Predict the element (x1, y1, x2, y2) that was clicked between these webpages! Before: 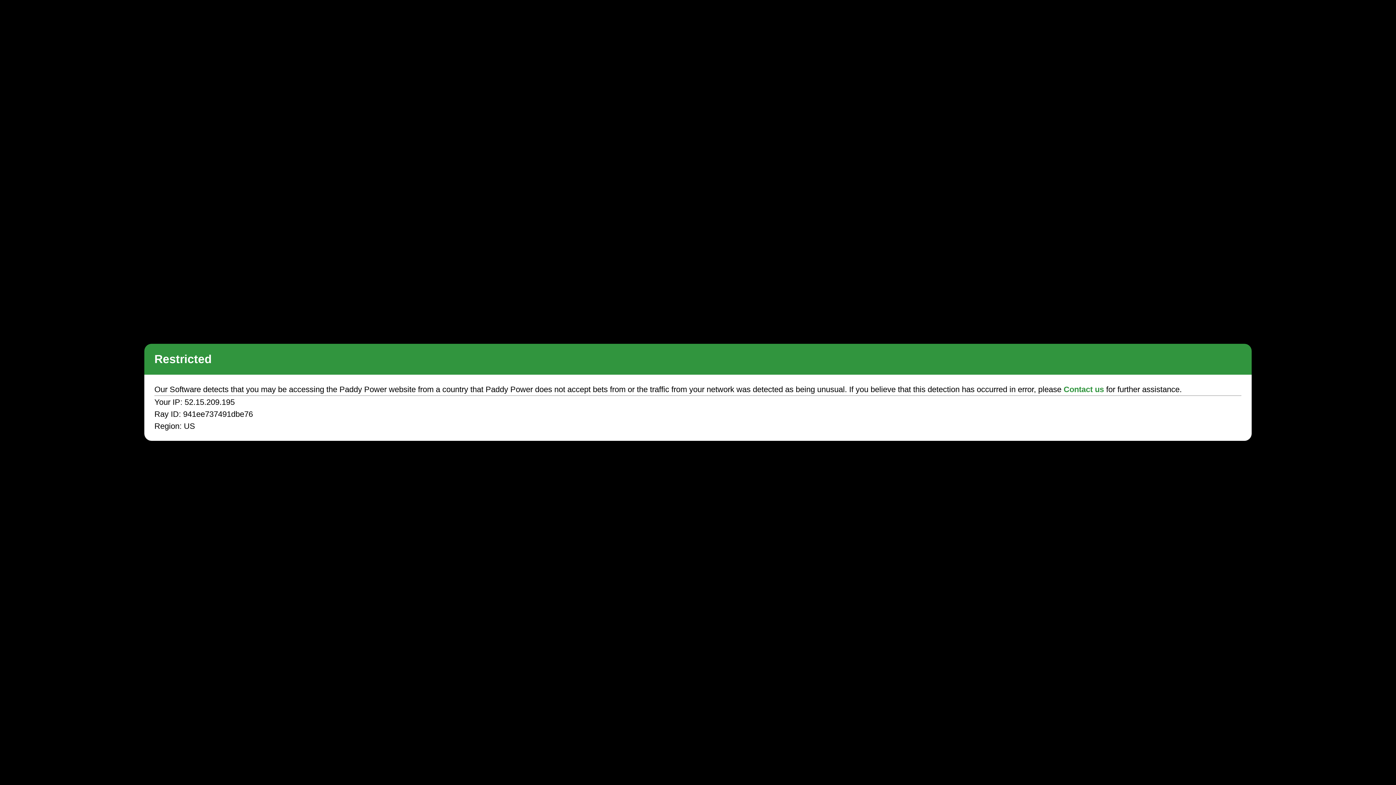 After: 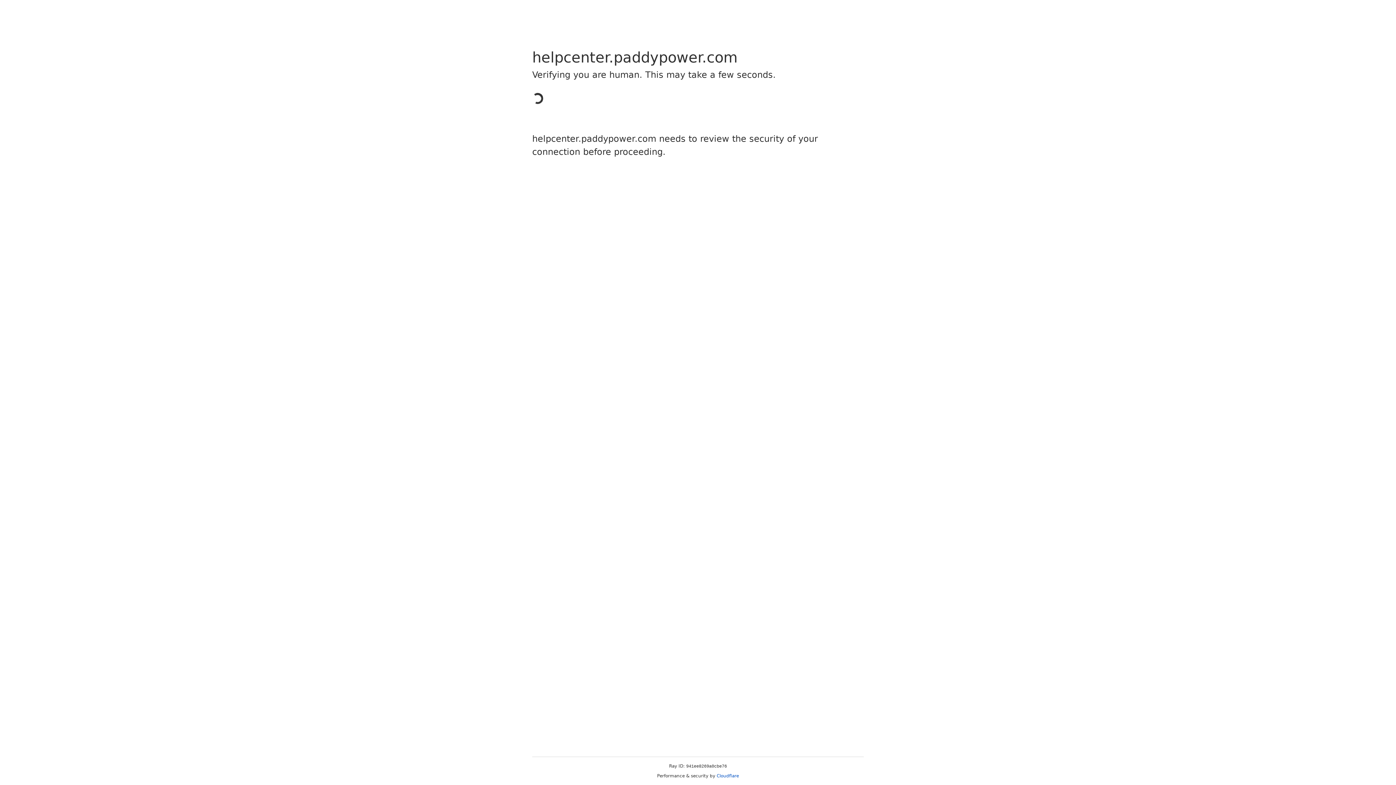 Action: bbox: (1063, 385, 1104, 394) label: Contact us